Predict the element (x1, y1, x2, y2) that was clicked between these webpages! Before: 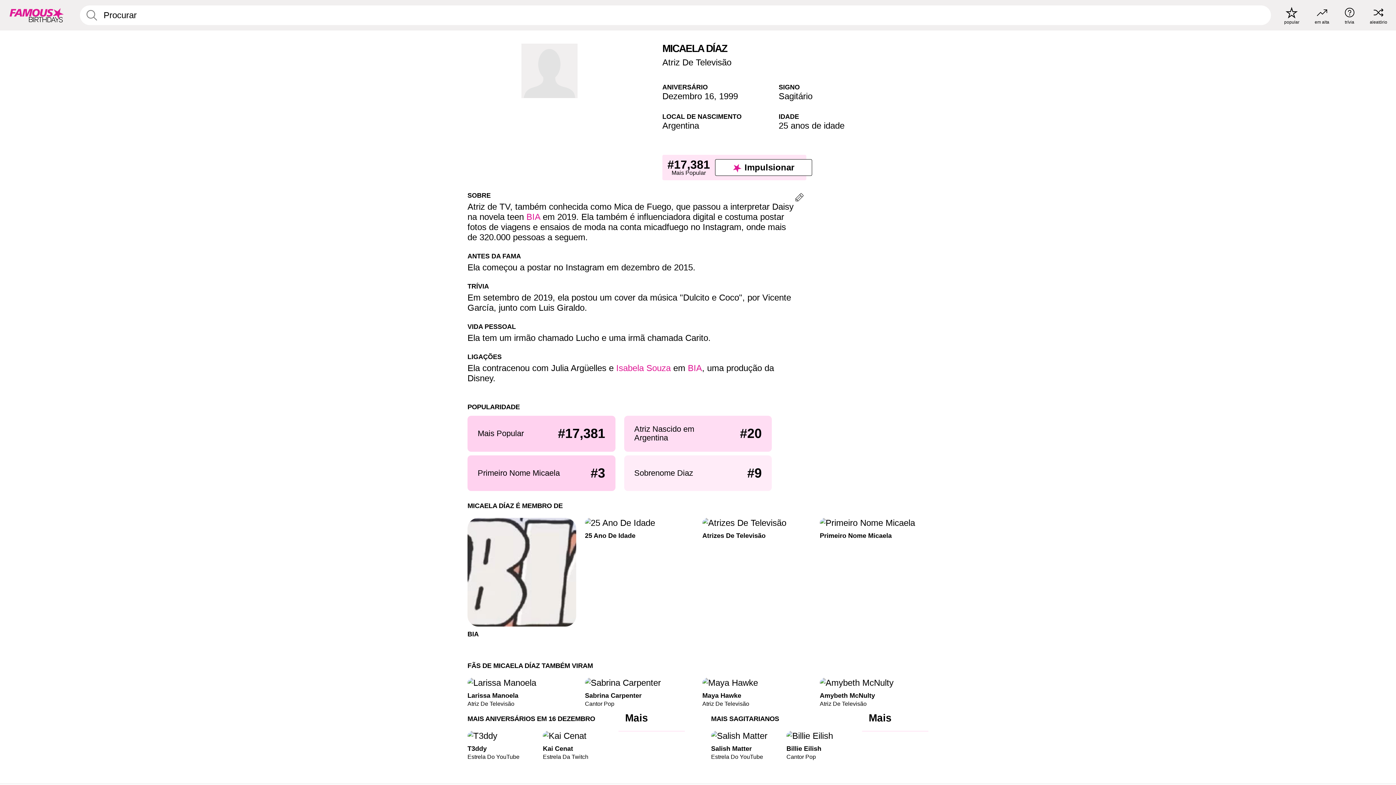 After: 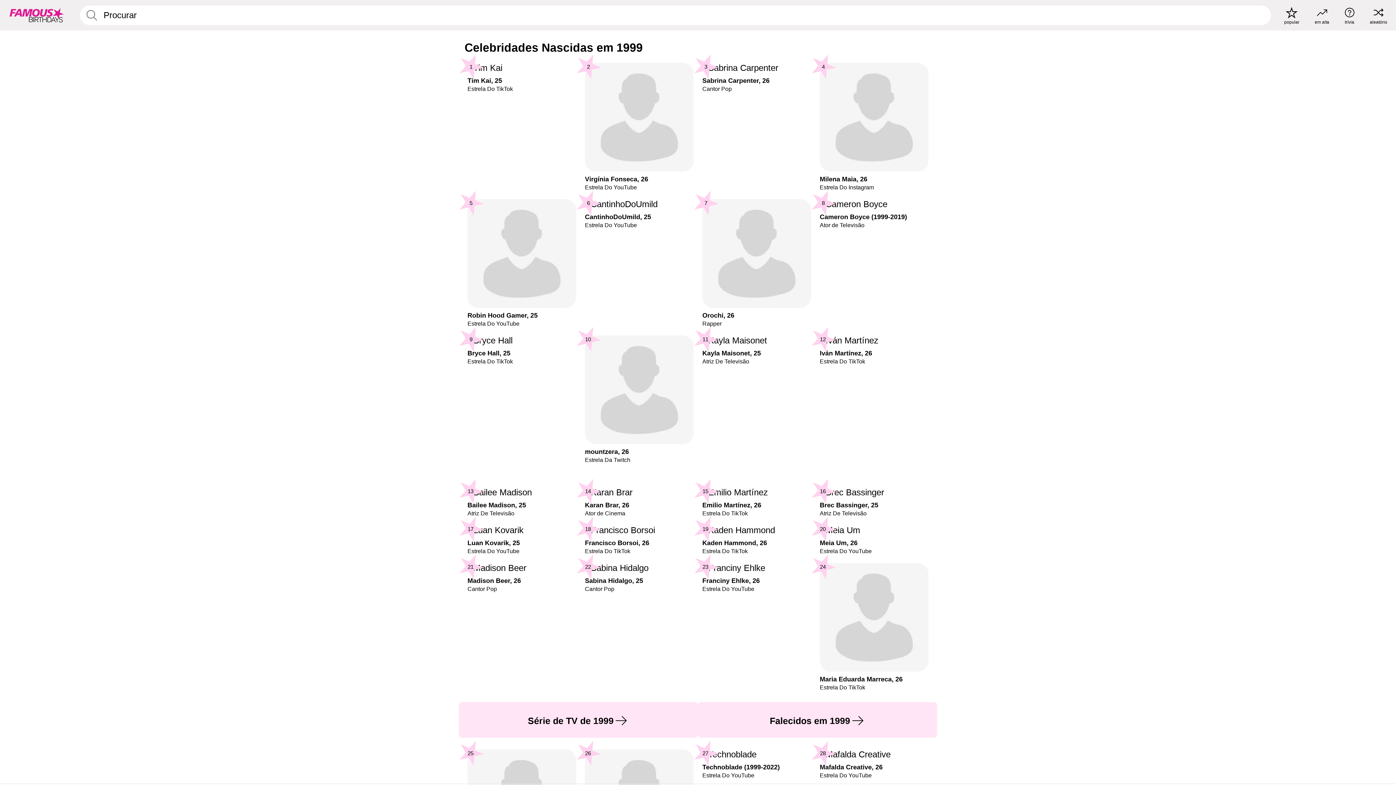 Action: bbox: (719, 91, 738, 101) label: 1999